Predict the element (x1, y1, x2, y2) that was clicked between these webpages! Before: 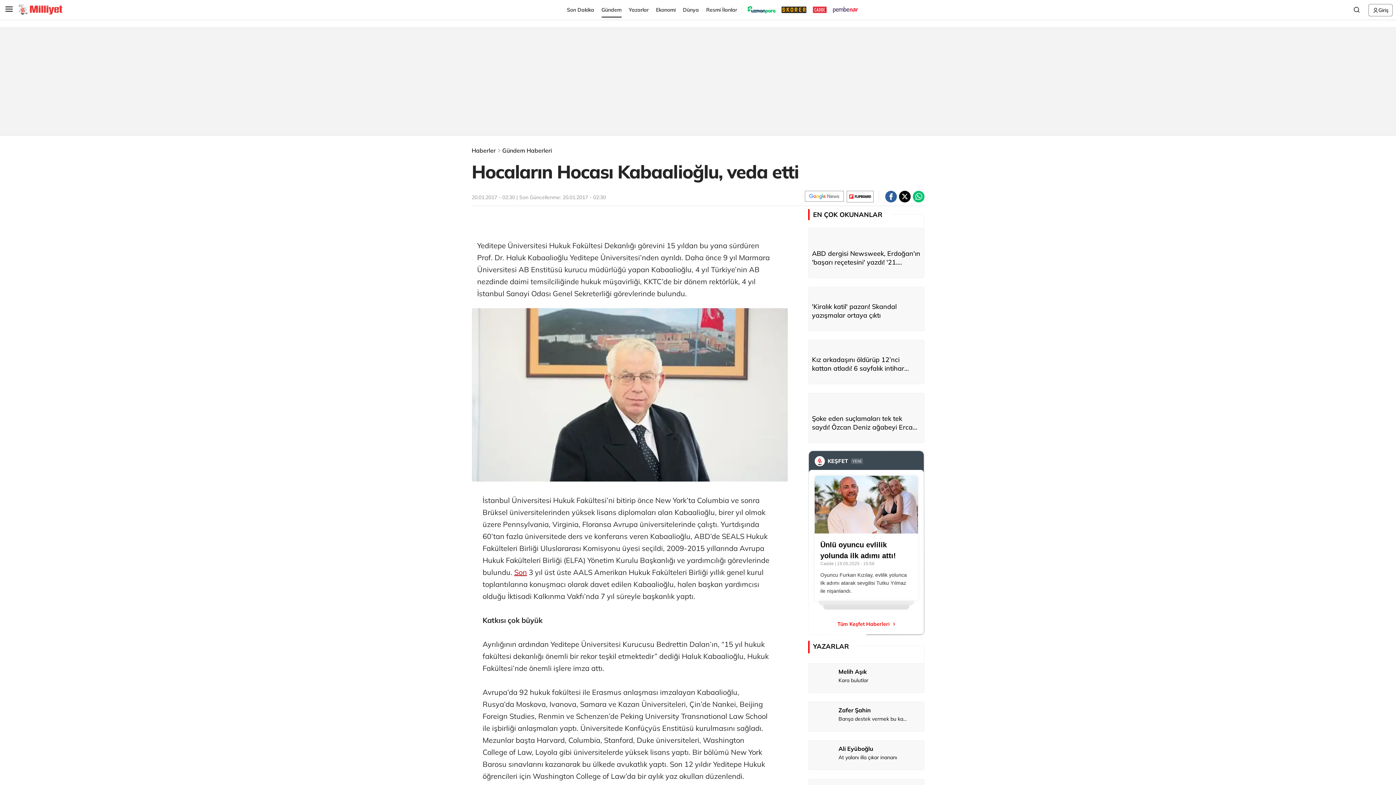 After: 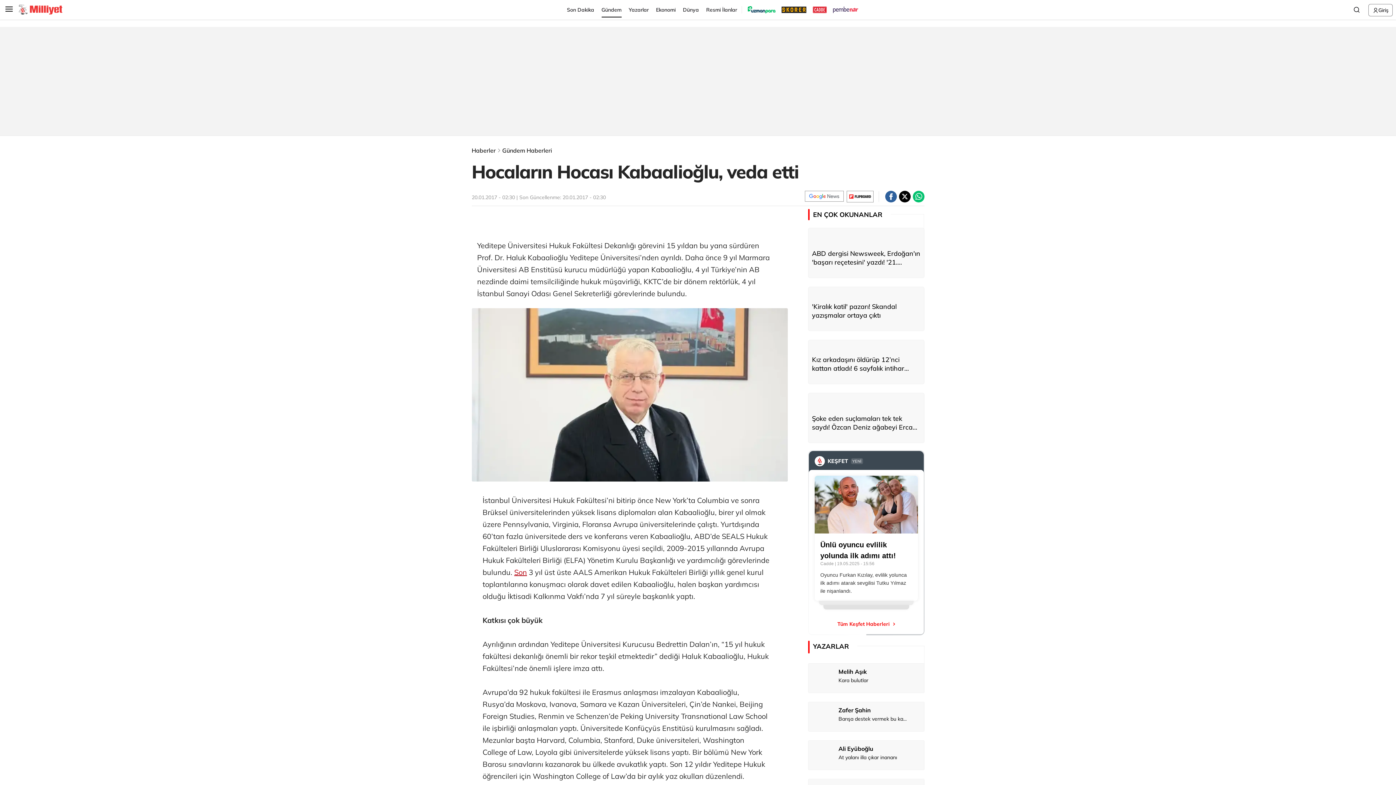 Action: bbox: (847, 191, 873, 202)